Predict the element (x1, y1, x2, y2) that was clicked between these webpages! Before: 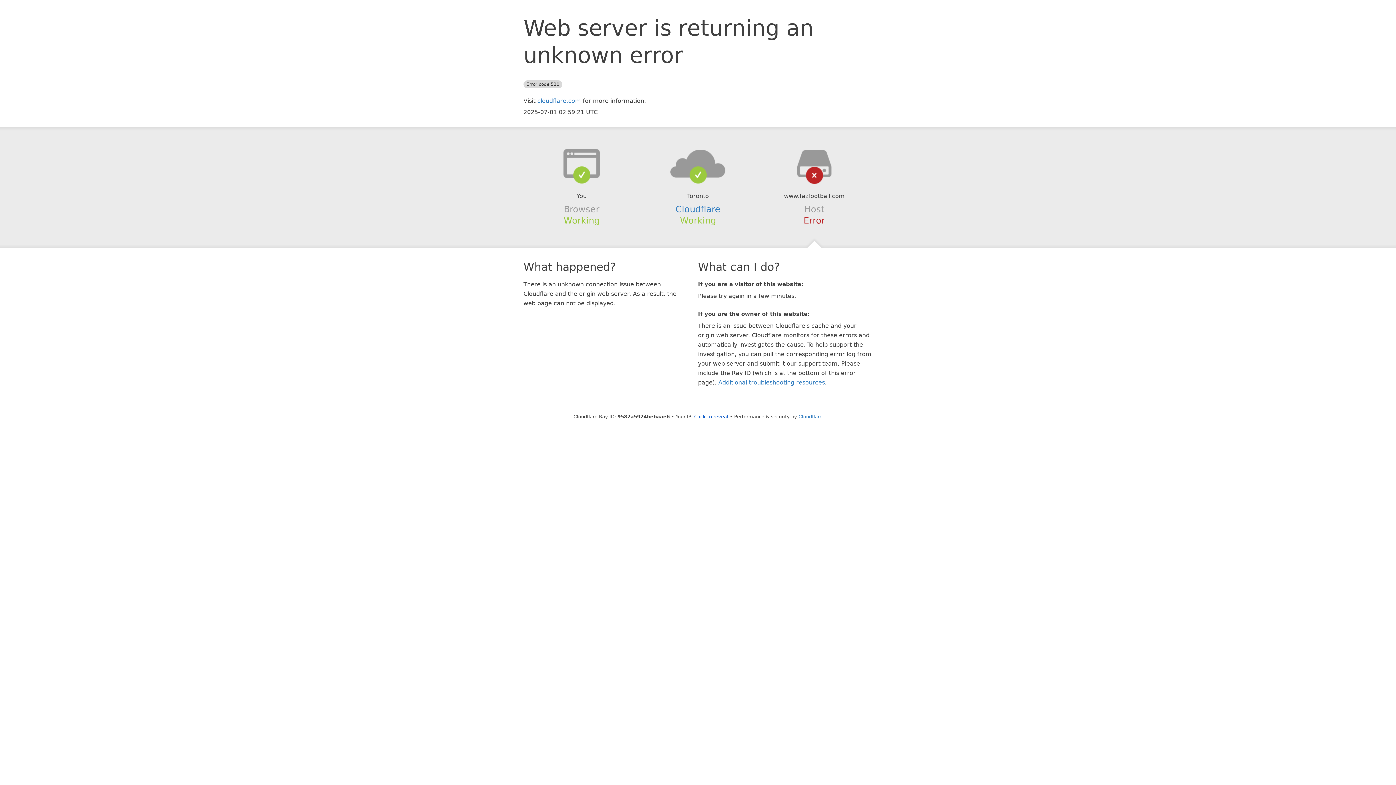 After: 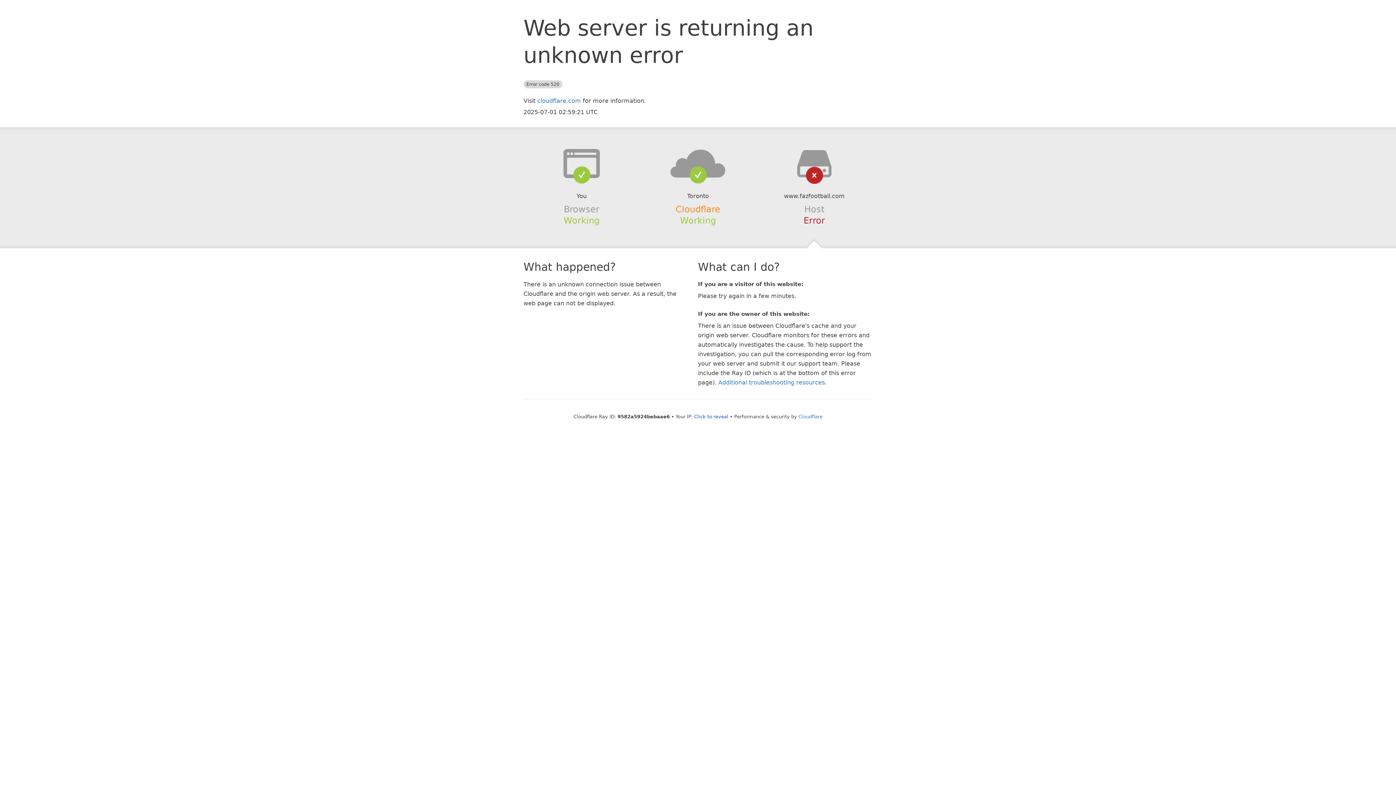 Action: label: Cloudflare bbox: (675, 204, 720, 214)